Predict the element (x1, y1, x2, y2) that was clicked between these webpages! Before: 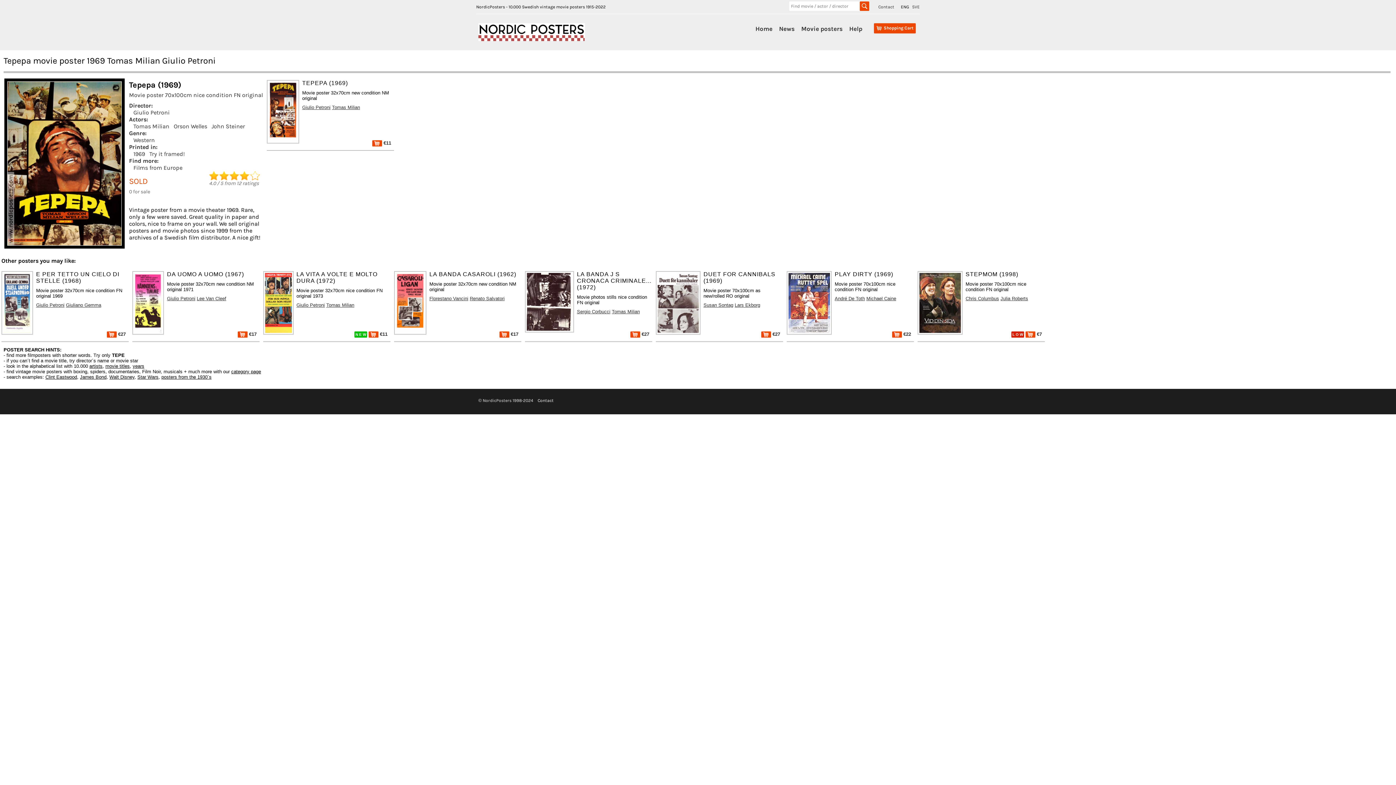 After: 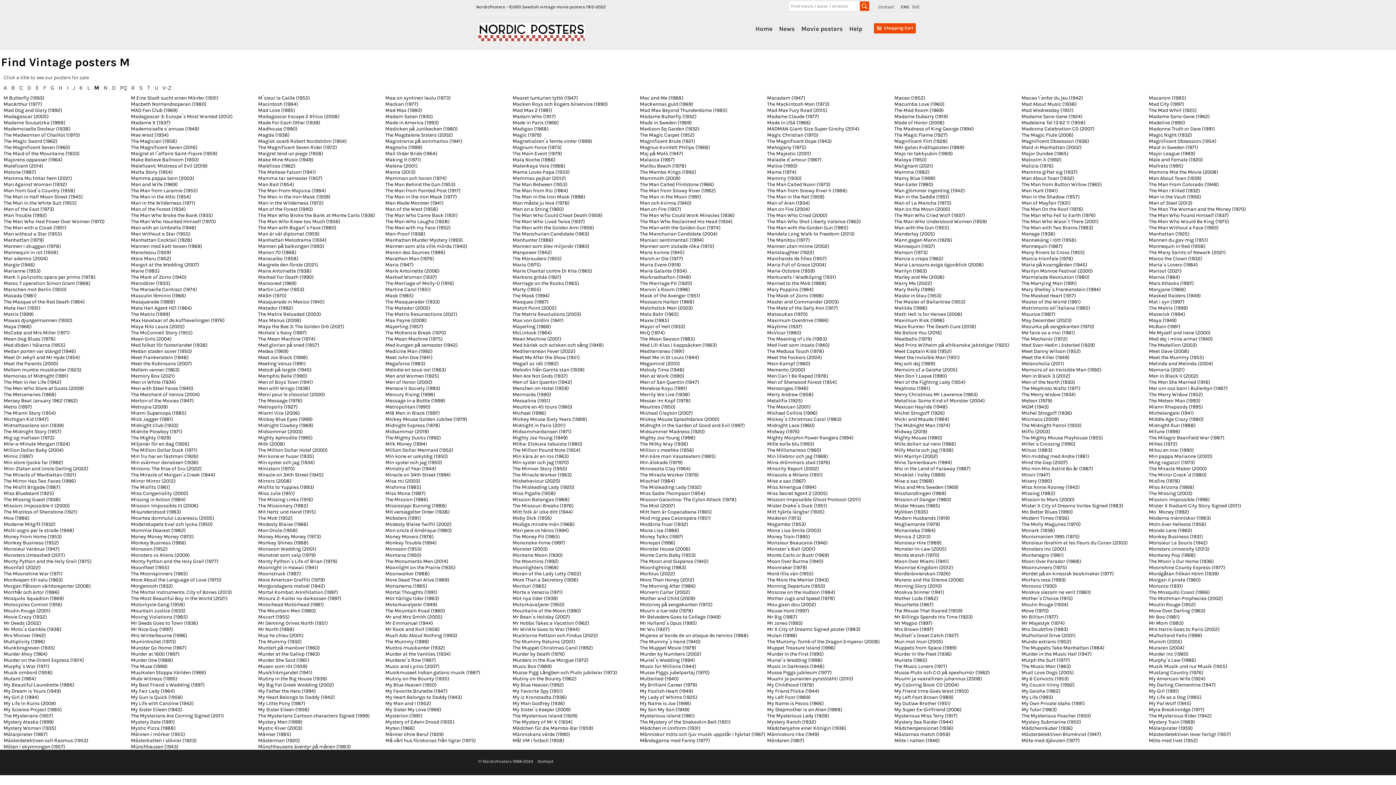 Action: label: movie titles bbox: (105, 363, 129, 368)